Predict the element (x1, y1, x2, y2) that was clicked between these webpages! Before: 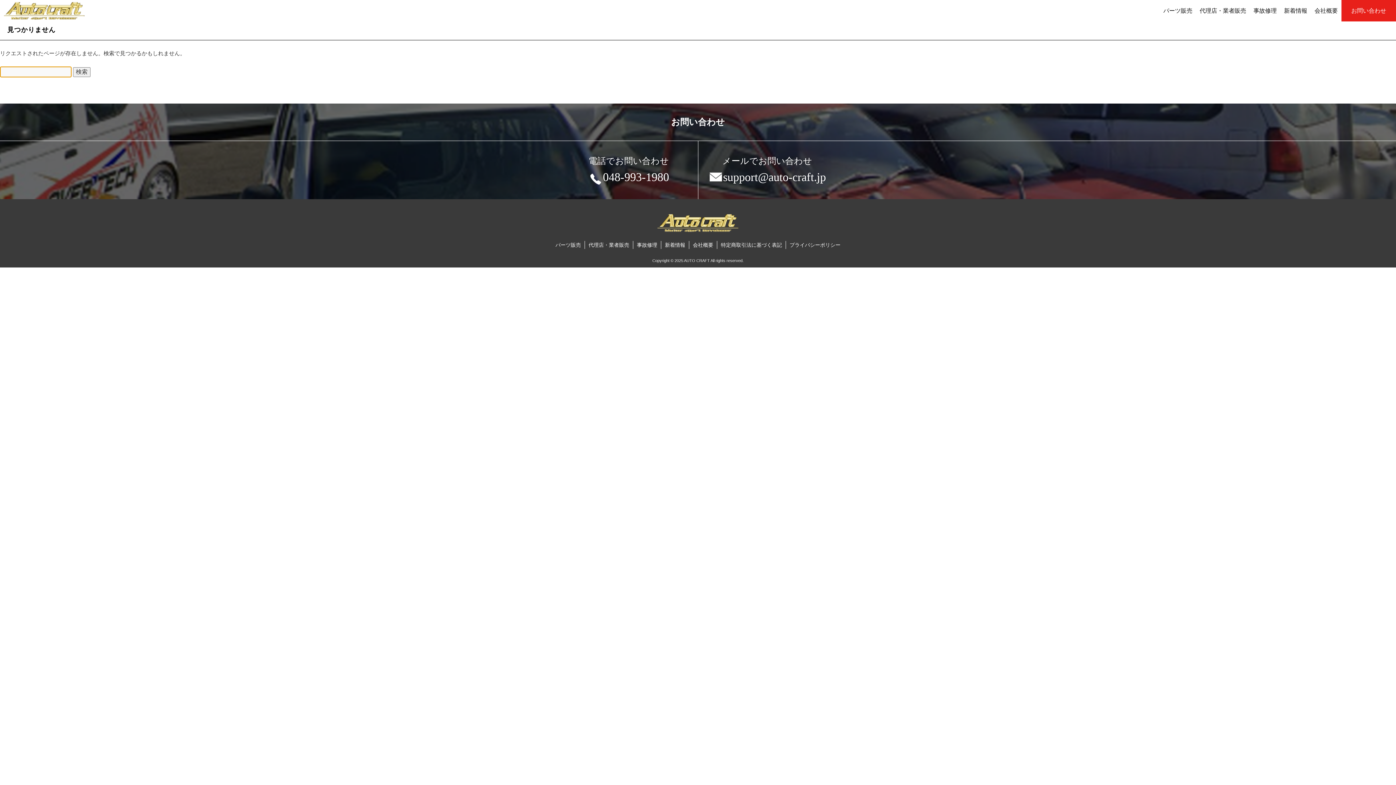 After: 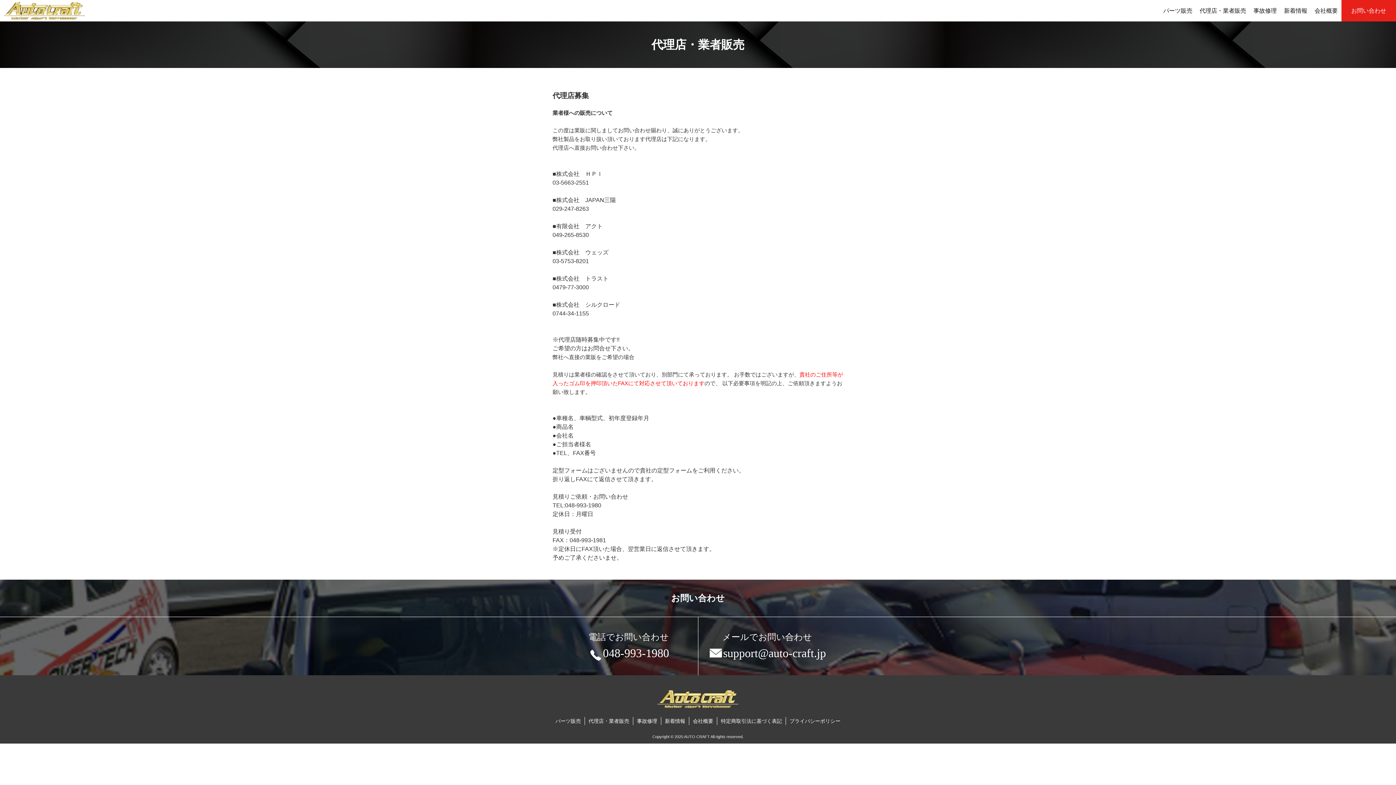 Action: bbox: (1196, 6, 1250, 15) label: 代理店・業者販売